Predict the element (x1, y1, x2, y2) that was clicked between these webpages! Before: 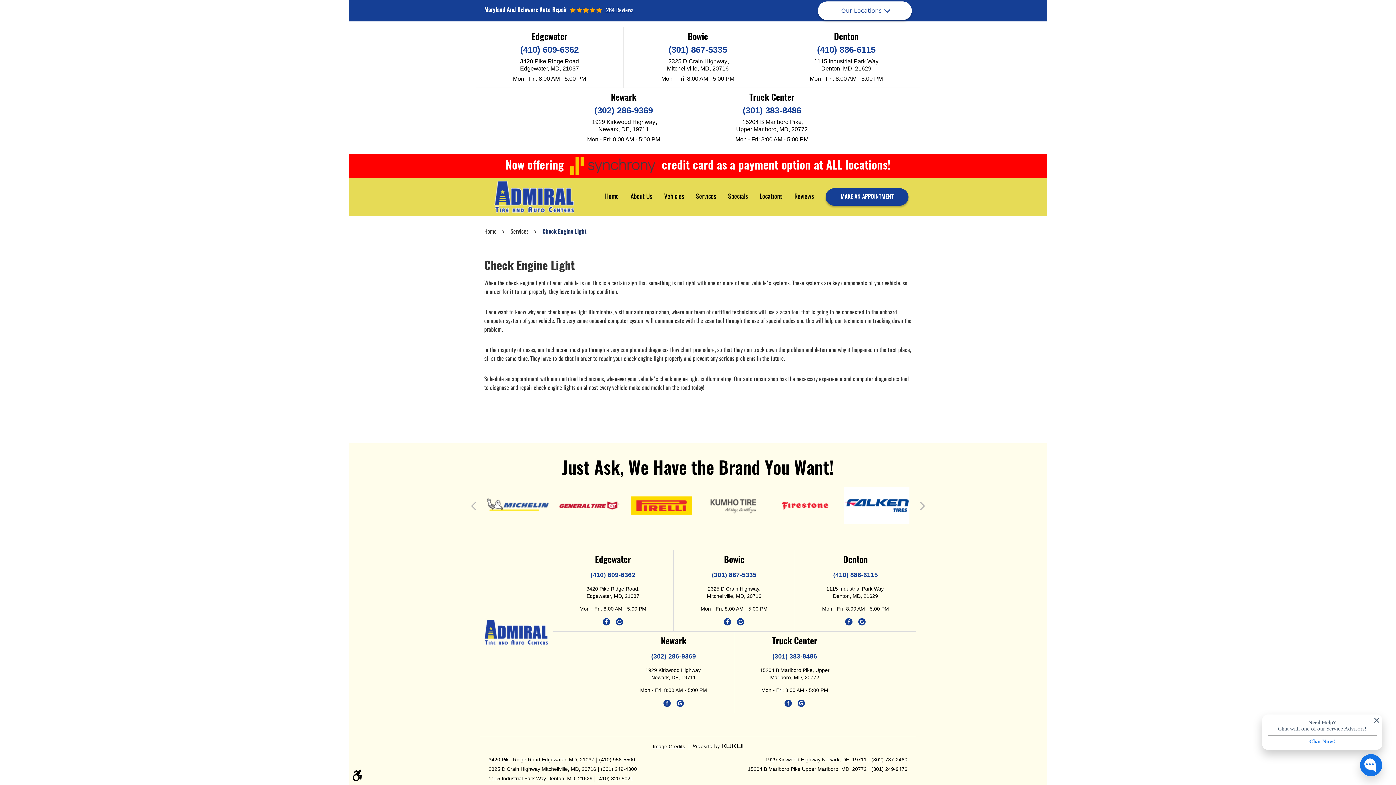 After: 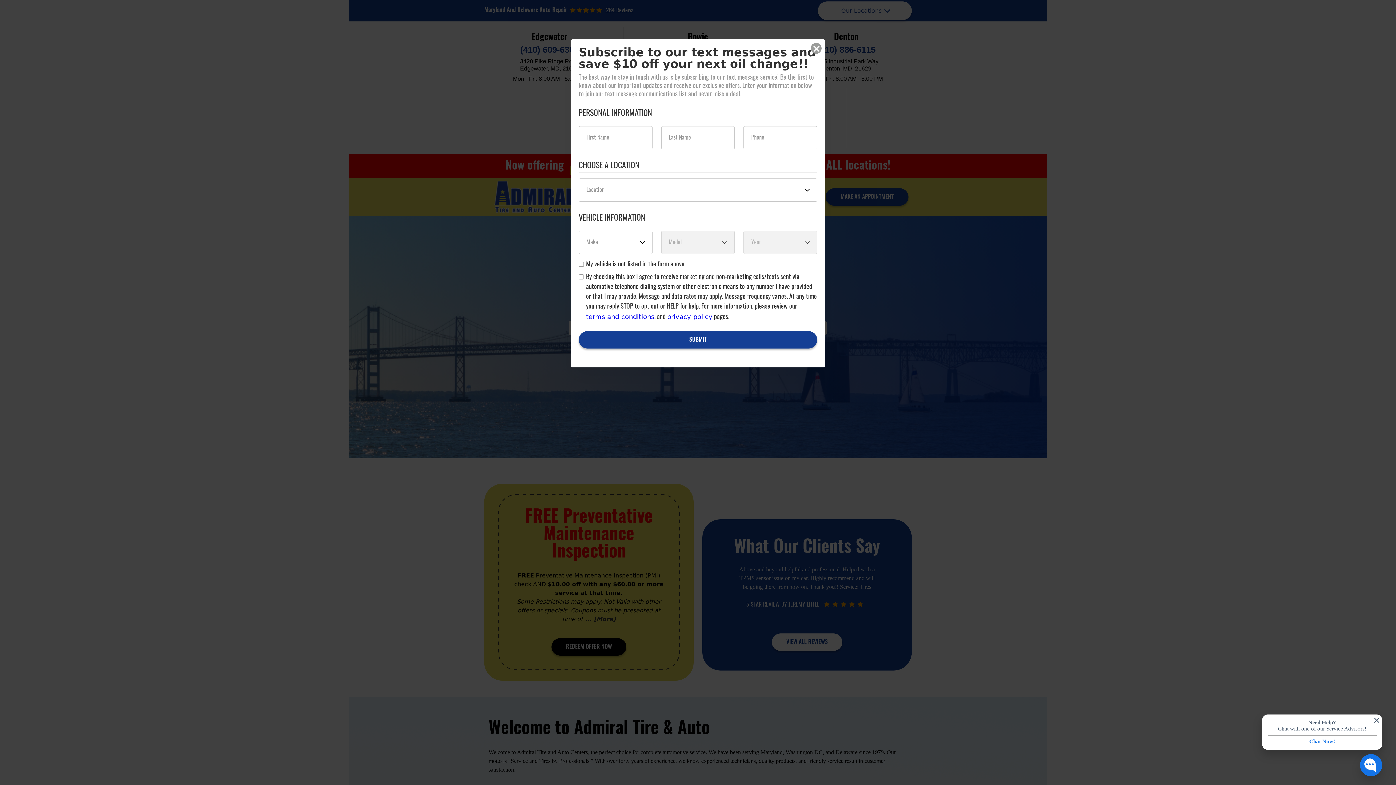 Action: bbox: (494, 181, 574, 213)